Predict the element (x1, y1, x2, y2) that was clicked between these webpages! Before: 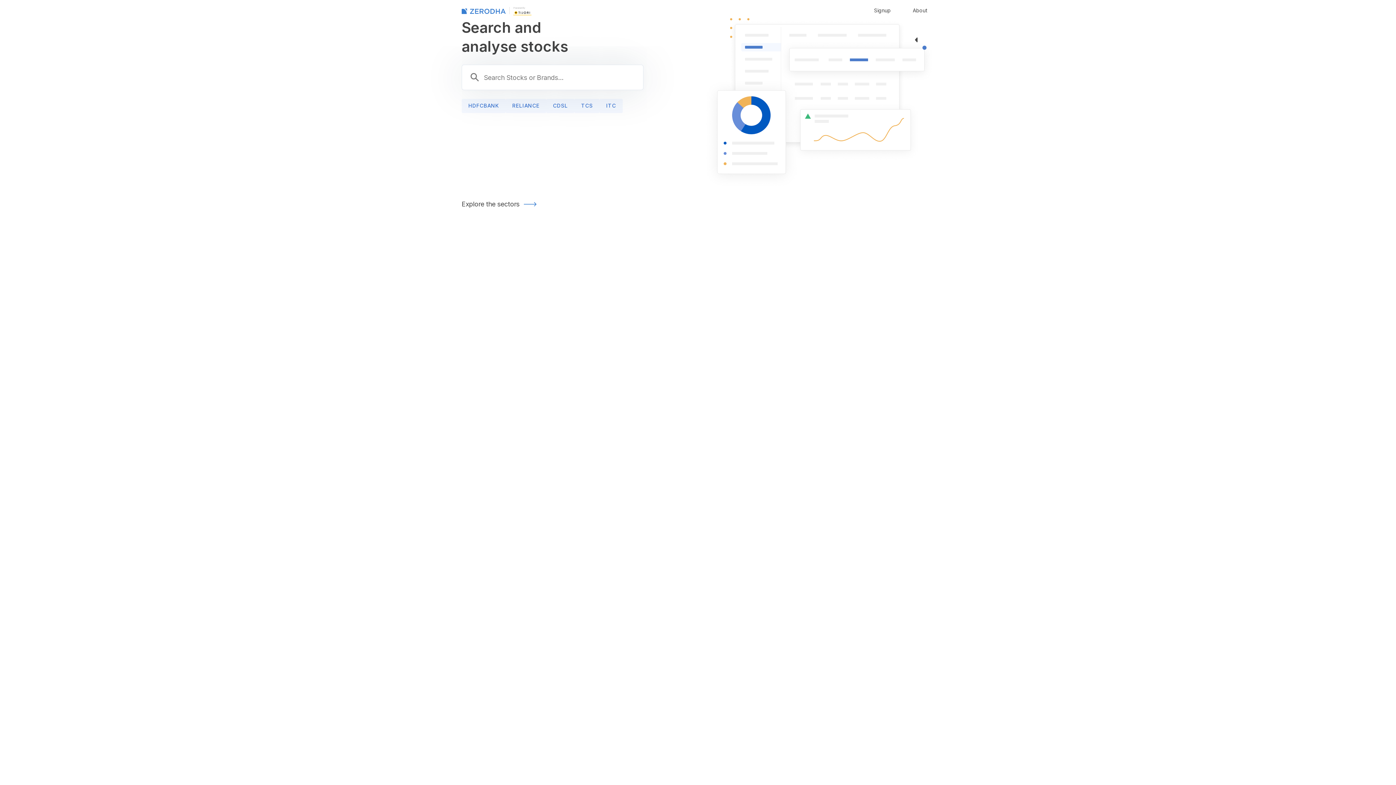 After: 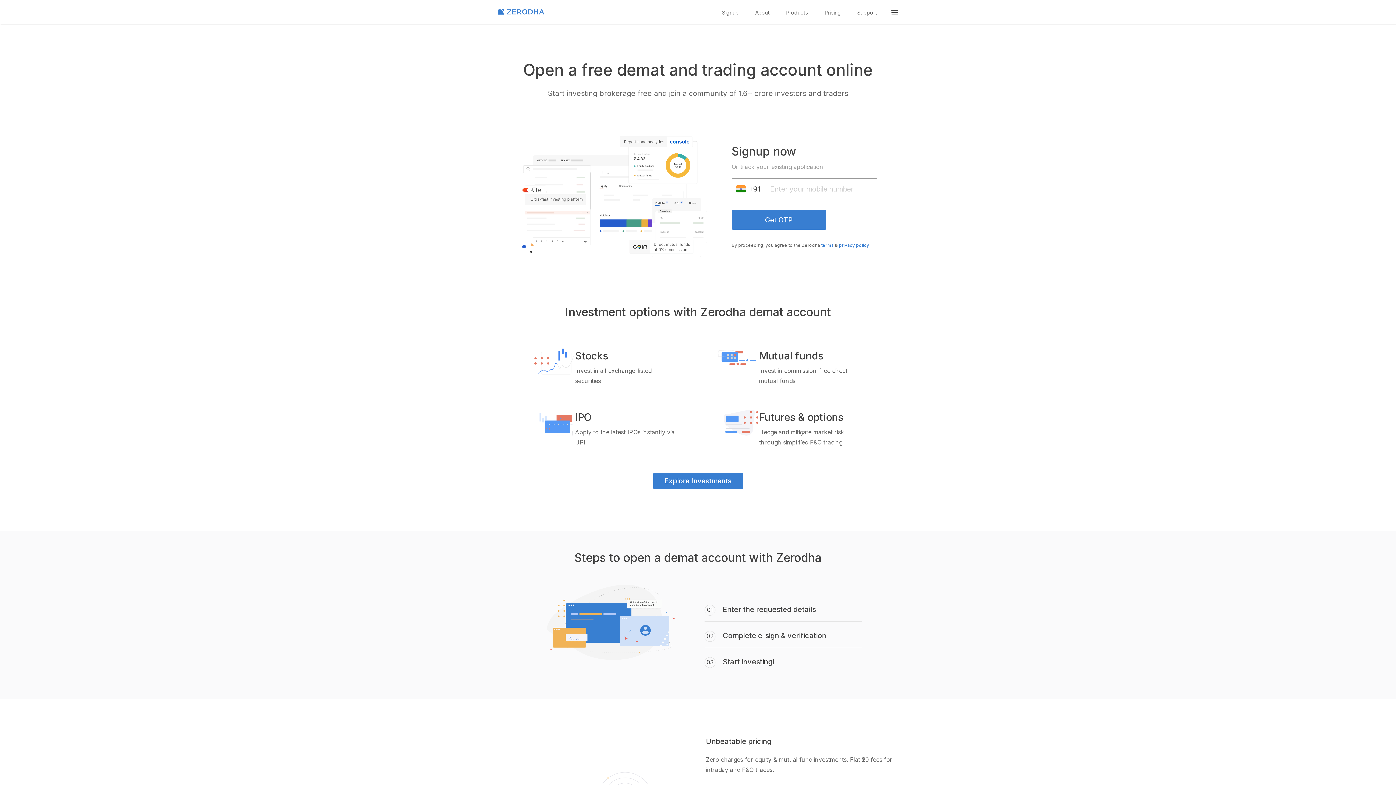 Action: label: Signup bbox: (867, 0, 898, 20)